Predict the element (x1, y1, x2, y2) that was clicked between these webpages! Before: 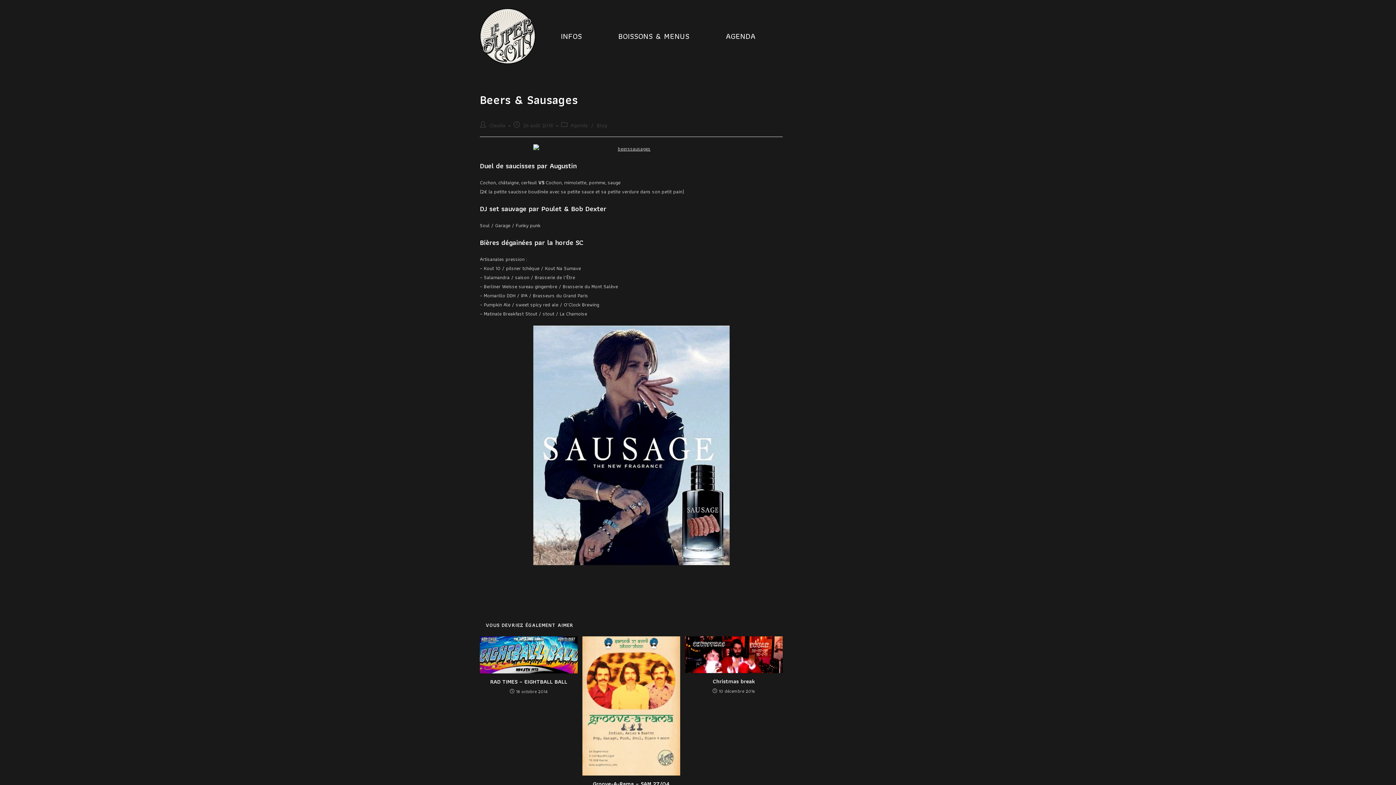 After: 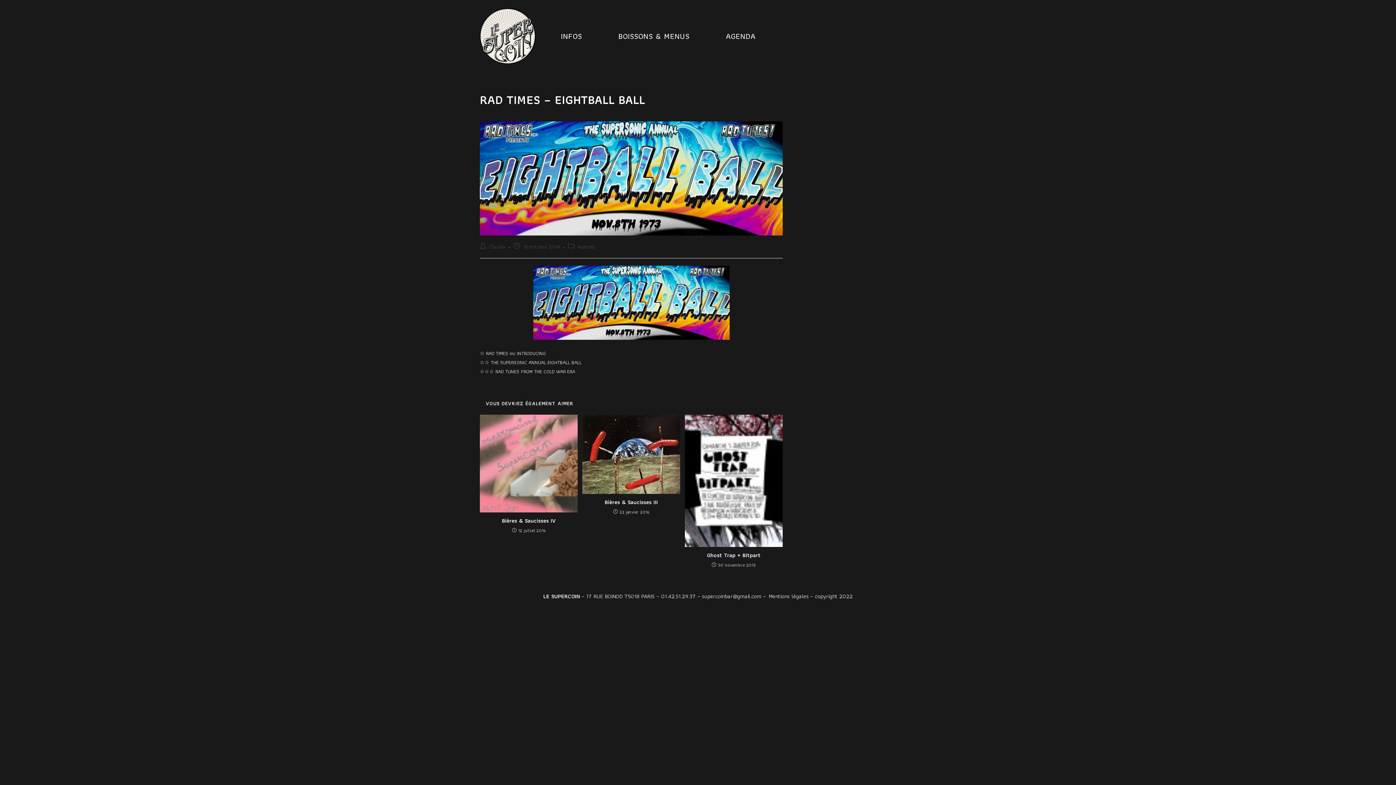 Action: bbox: (480, 636, 577, 673)